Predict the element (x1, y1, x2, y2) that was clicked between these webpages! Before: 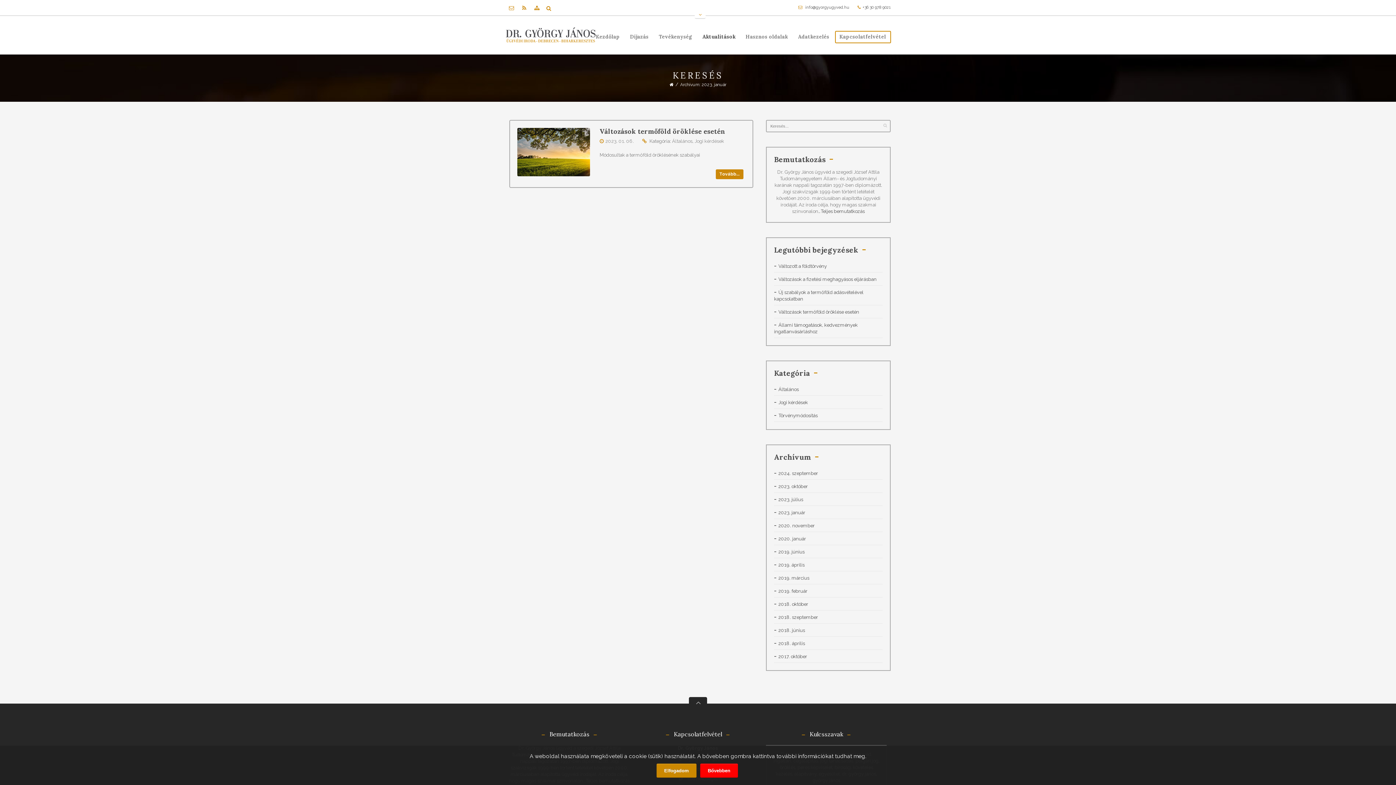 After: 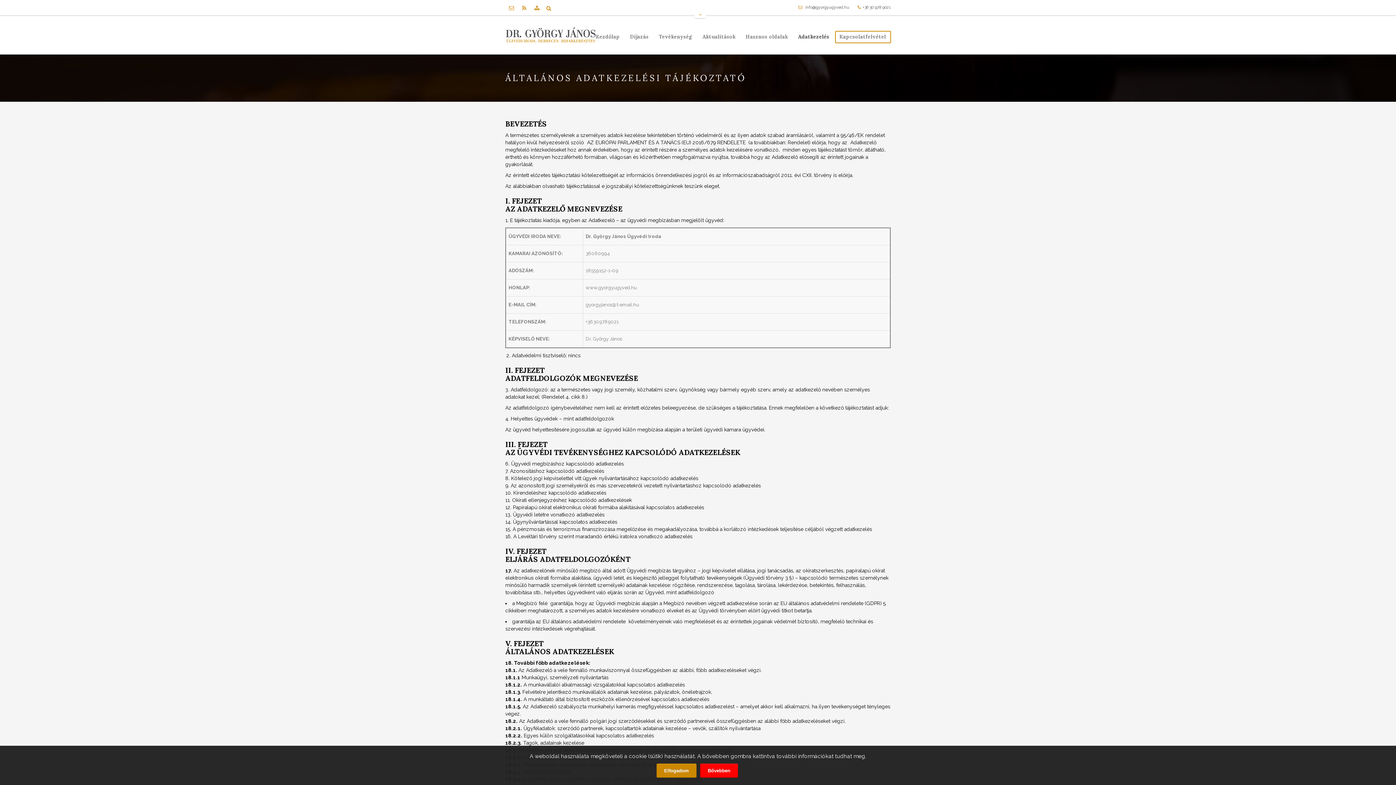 Action: bbox: (793, 31, 833, 42) label: Adatkezelés